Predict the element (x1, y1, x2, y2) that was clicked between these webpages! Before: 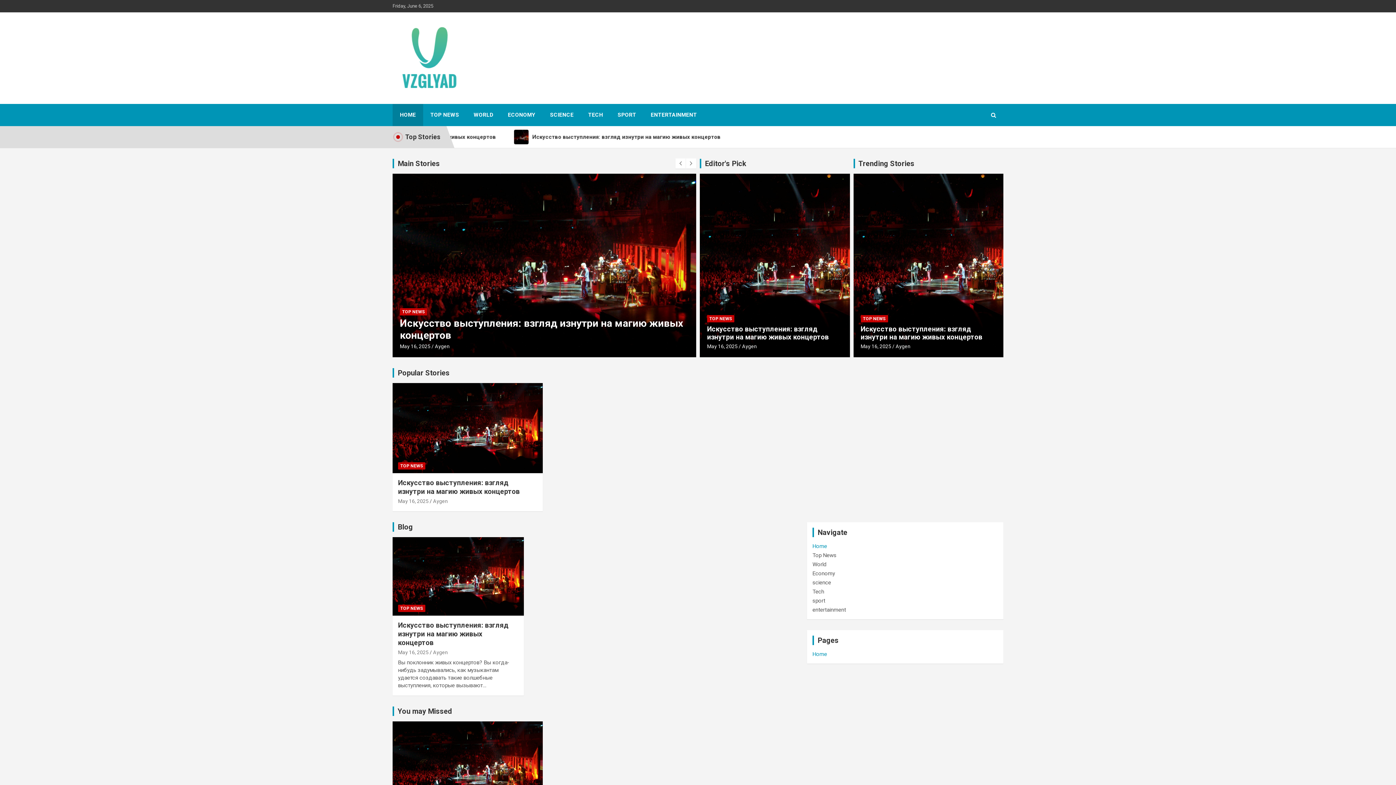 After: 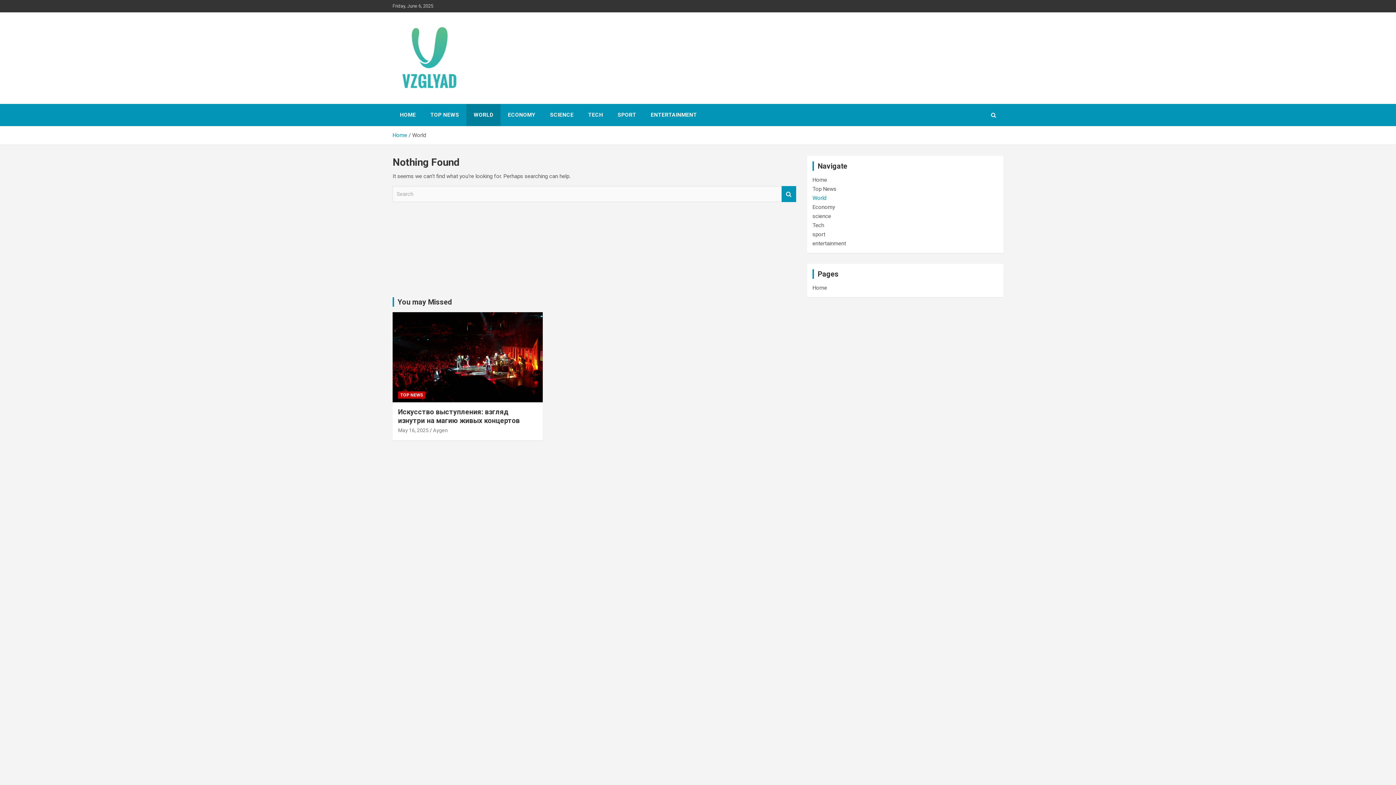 Action: bbox: (812, 561, 826, 567) label: World